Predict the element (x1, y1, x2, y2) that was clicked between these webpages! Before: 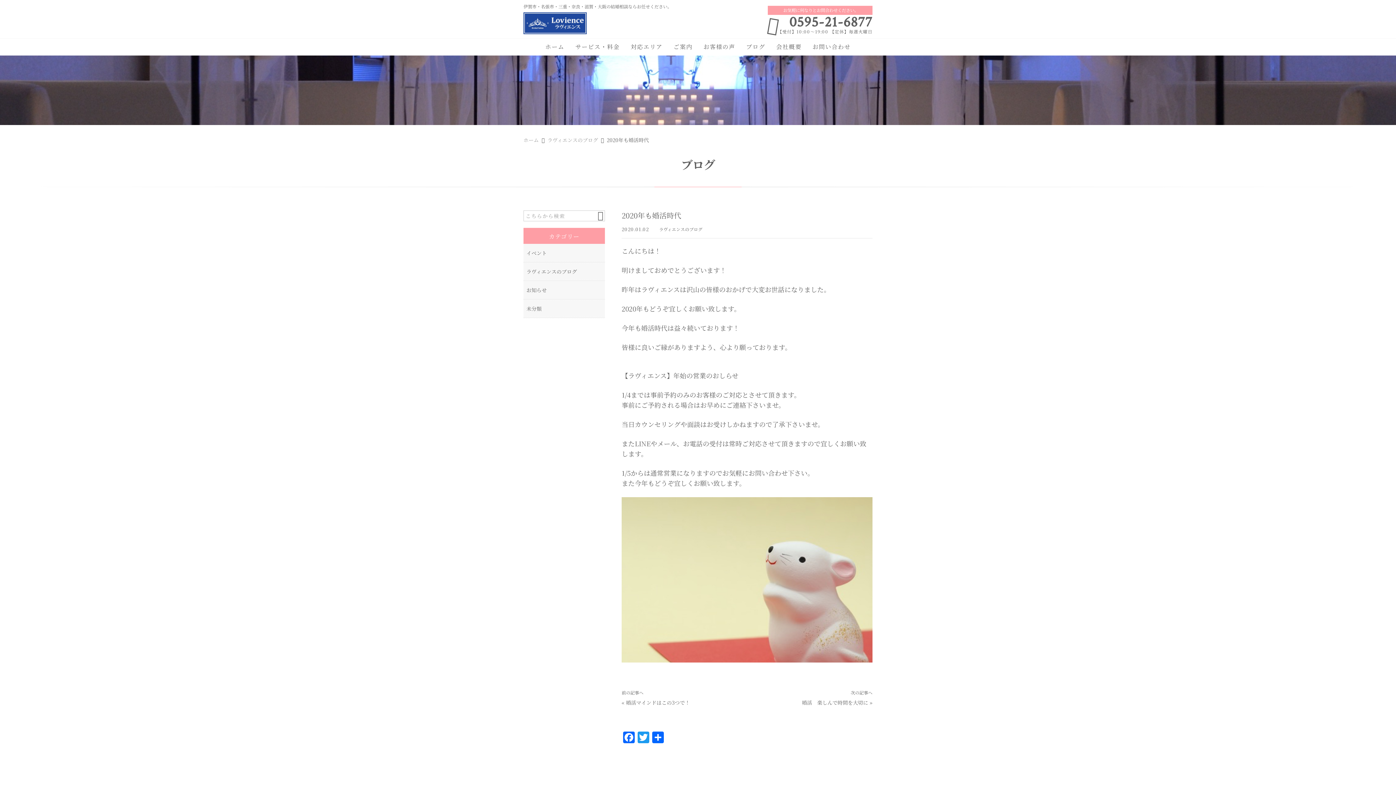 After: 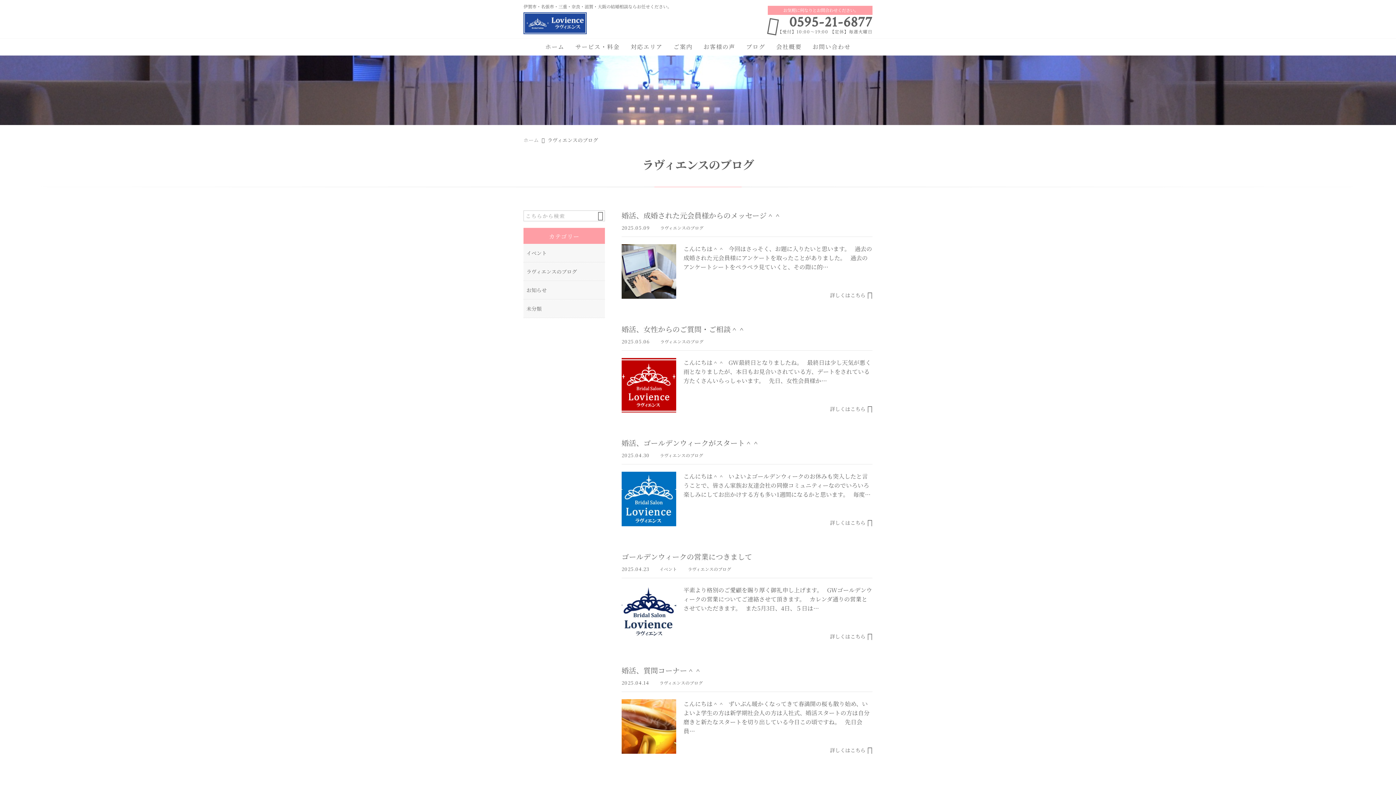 Action: label: ラヴィエンスのブログ bbox: (655, 226, 706, 232)